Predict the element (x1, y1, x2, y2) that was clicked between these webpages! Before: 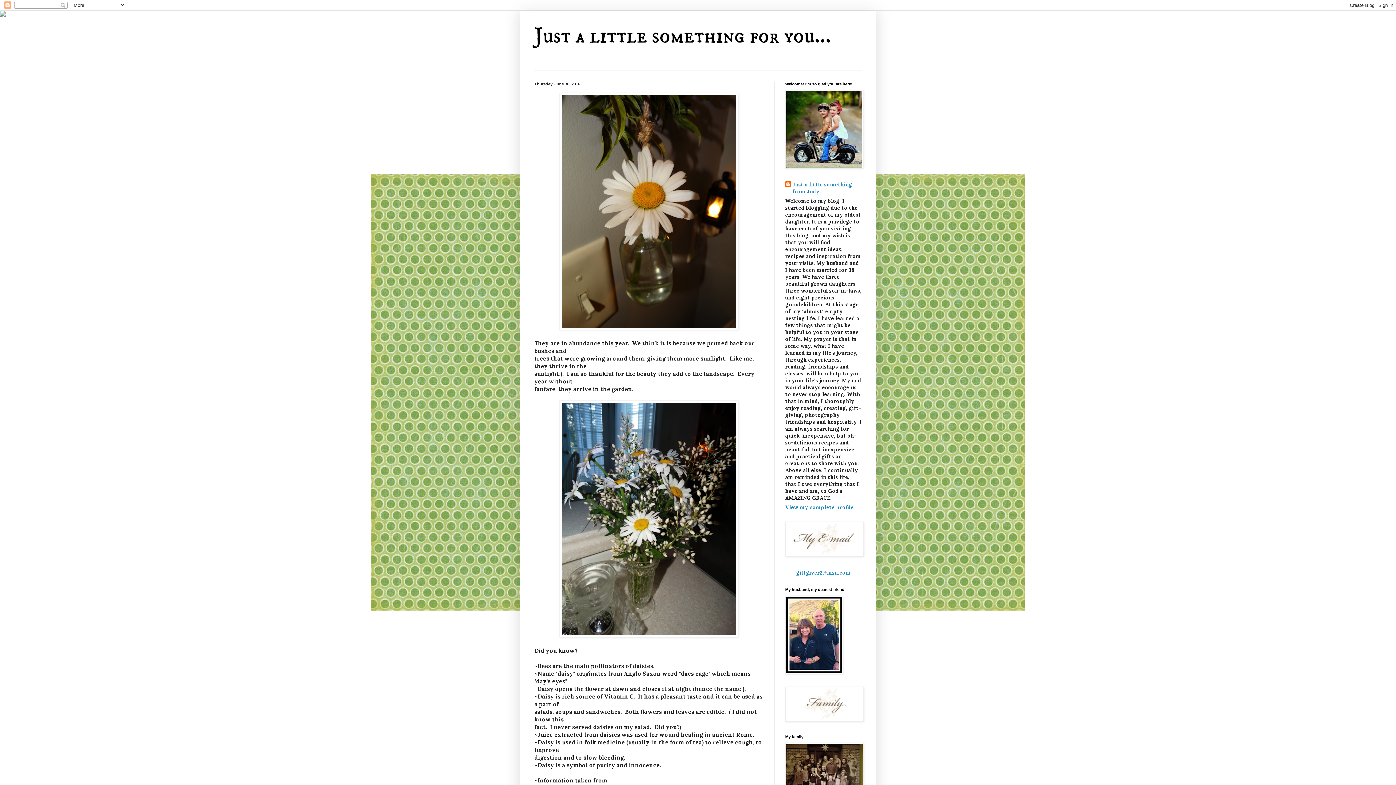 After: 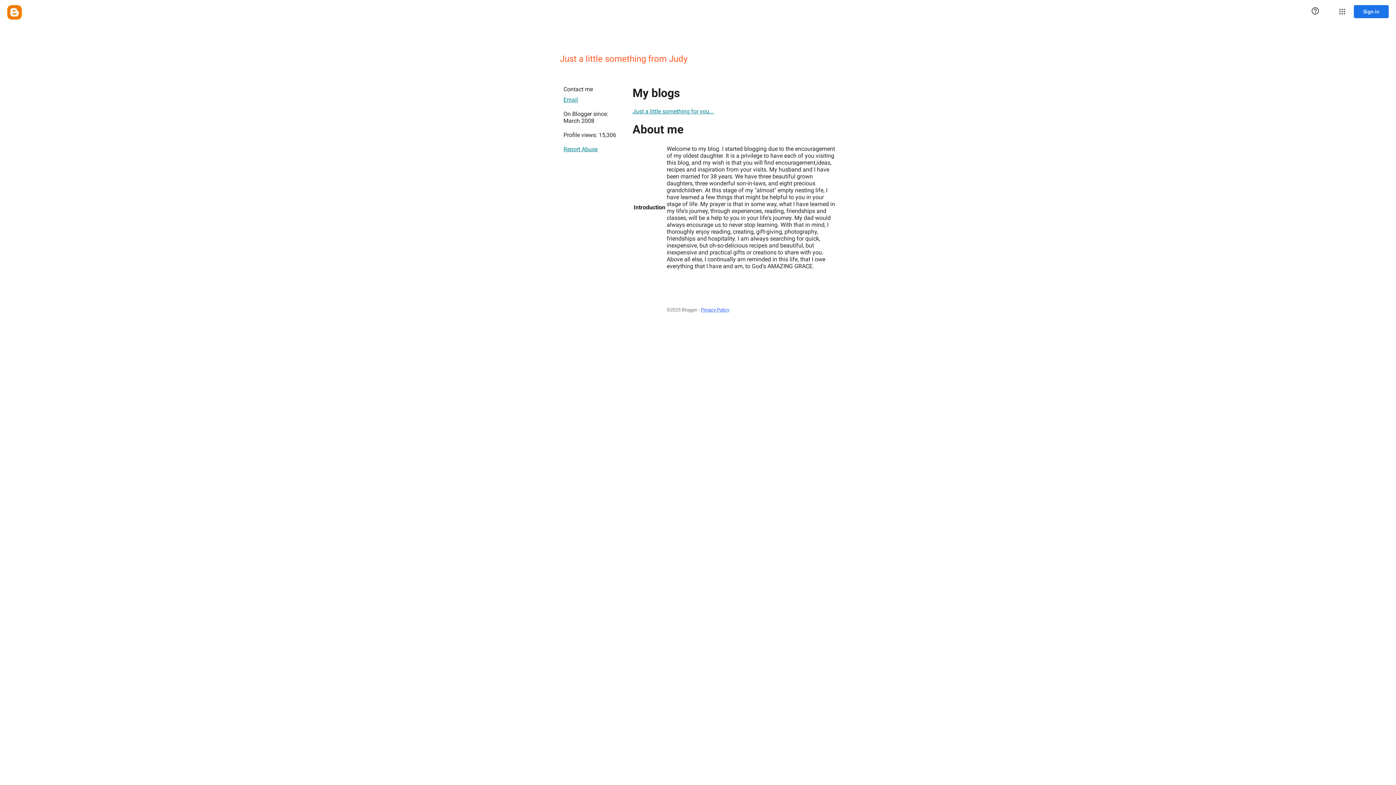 Action: bbox: (785, 504, 853, 510) label: View my complete profile